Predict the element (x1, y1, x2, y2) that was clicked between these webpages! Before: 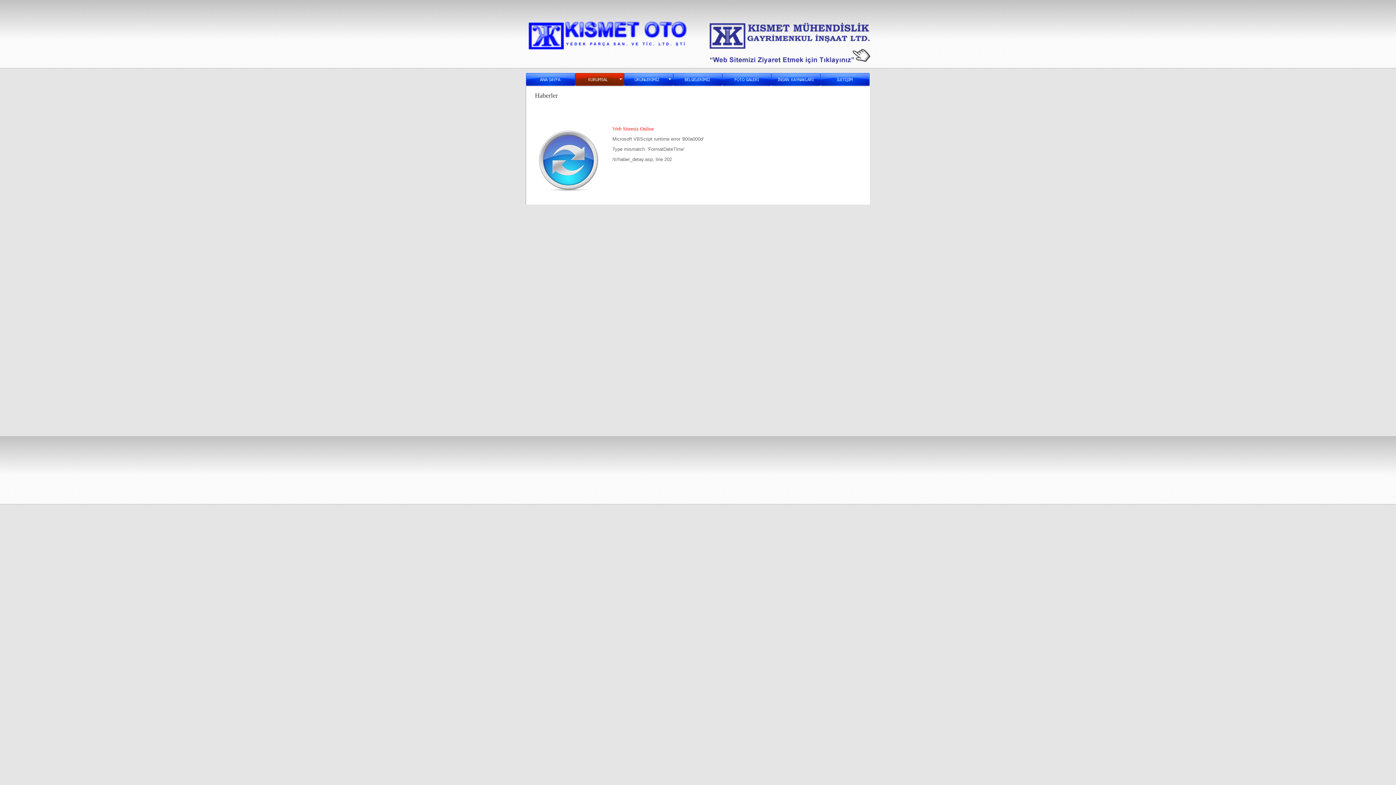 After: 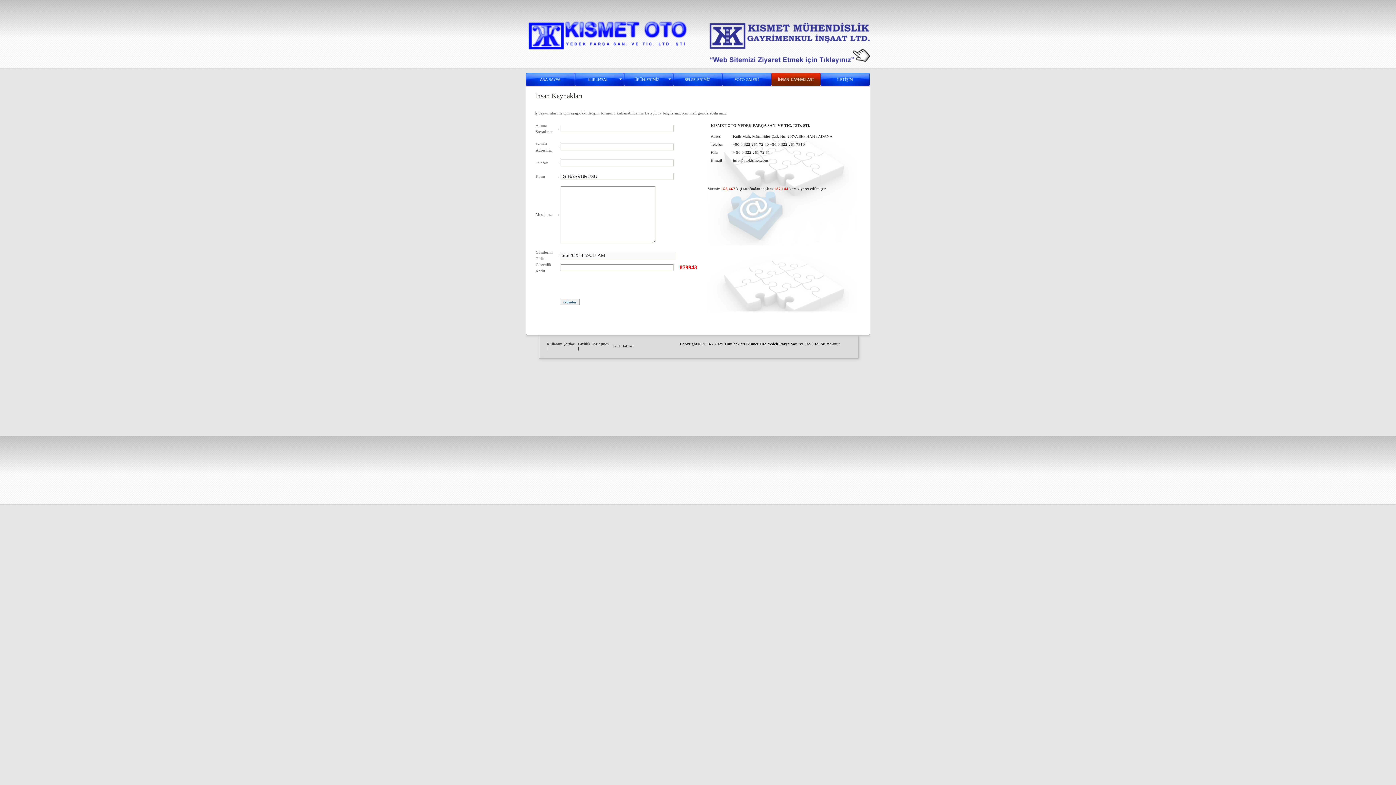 Action: bbox: (771, 73, 820, 85)